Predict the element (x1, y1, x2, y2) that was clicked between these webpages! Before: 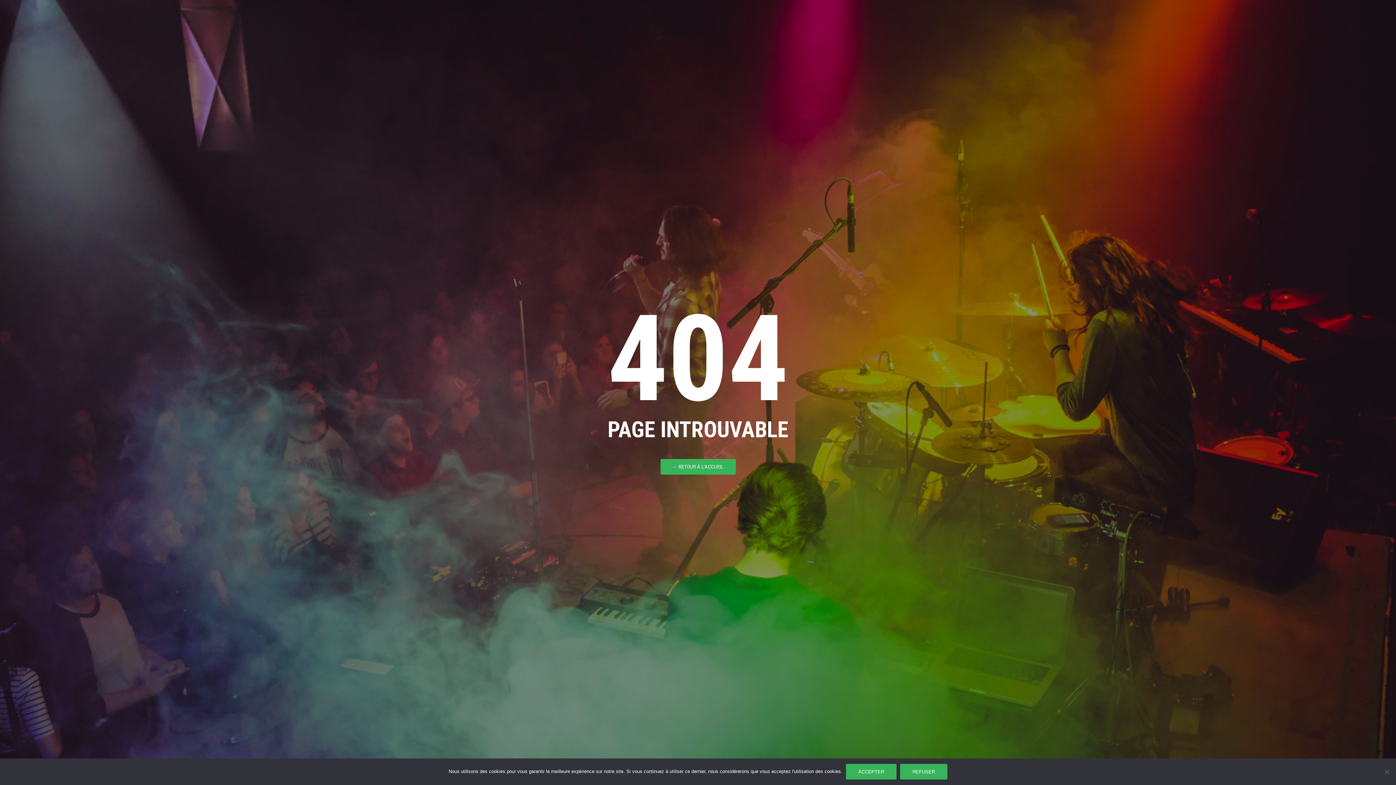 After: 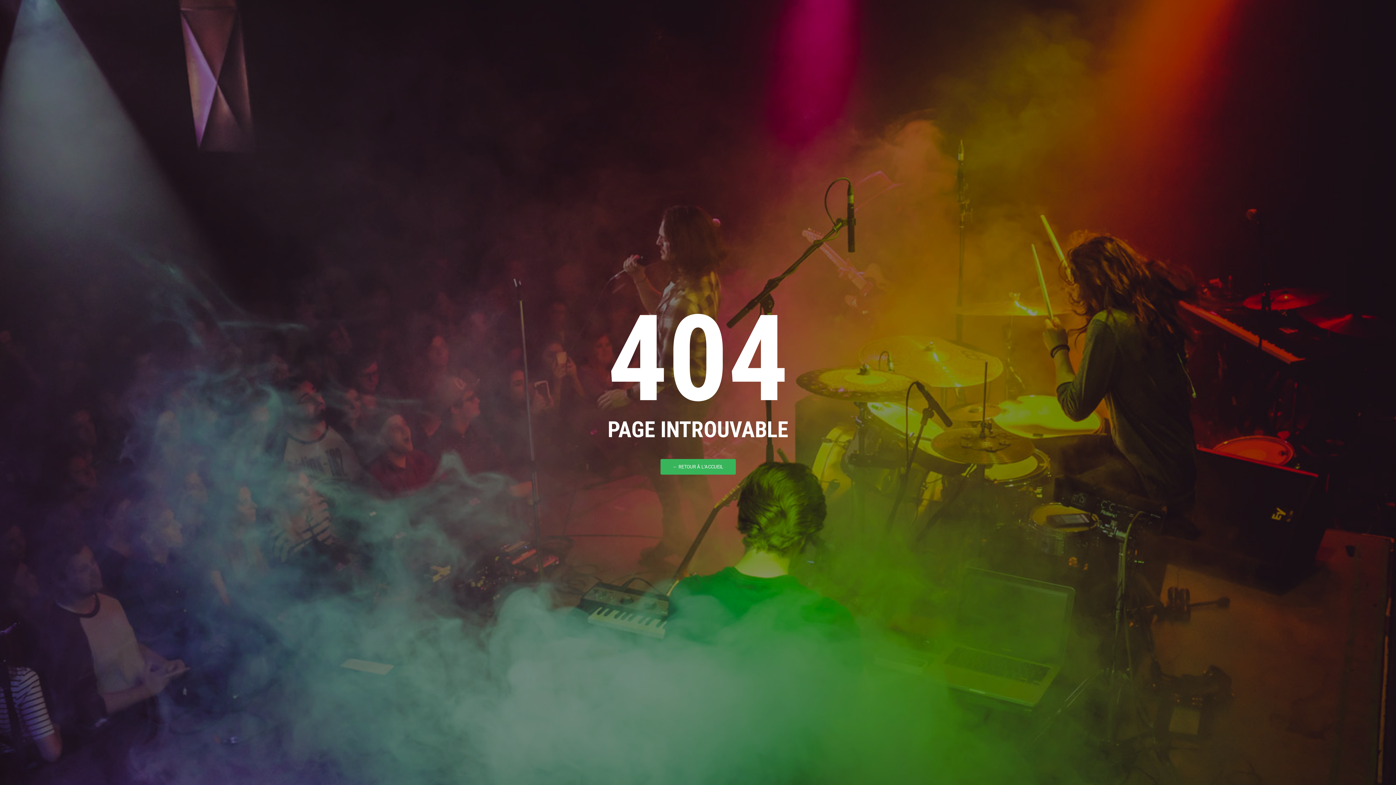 Action: label: Accepter bbox: (846, 764, 896, 780)